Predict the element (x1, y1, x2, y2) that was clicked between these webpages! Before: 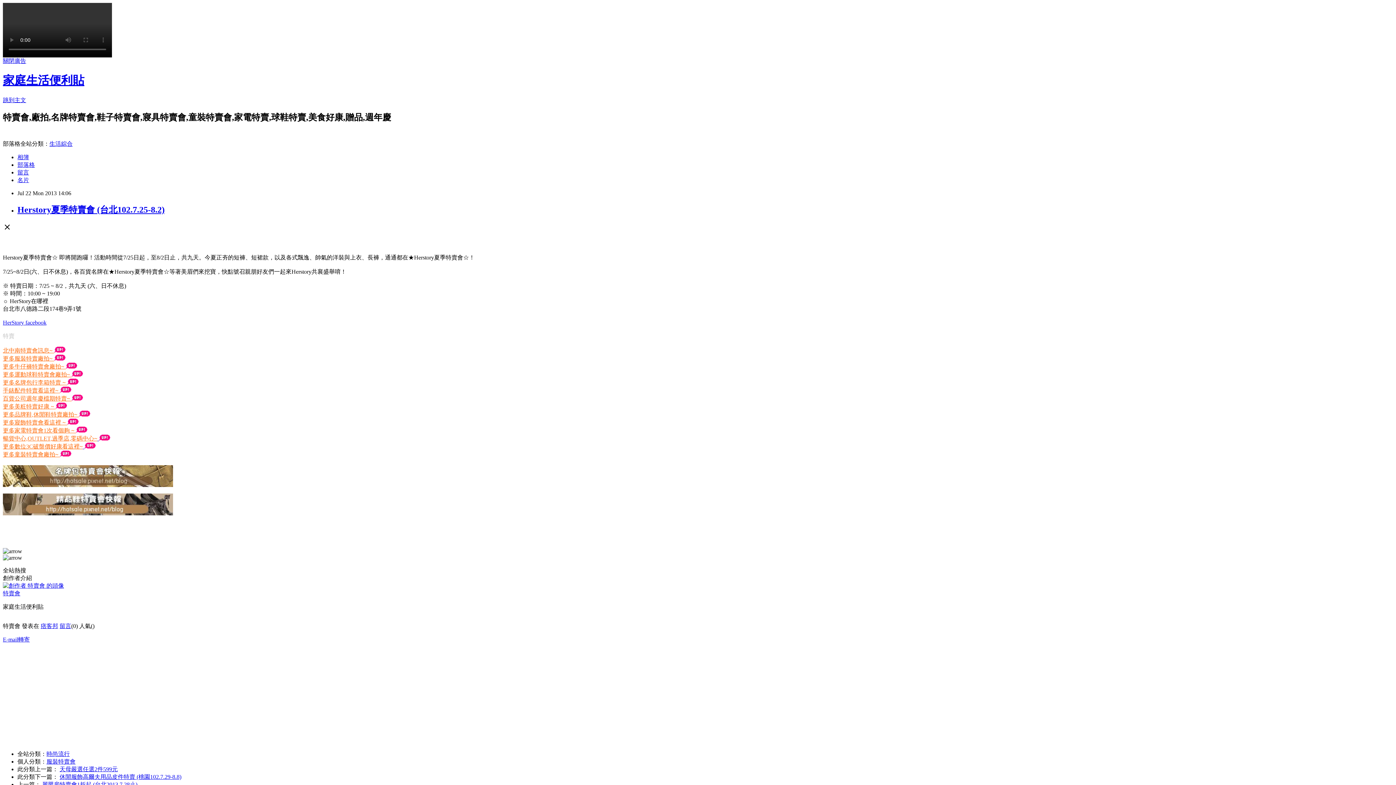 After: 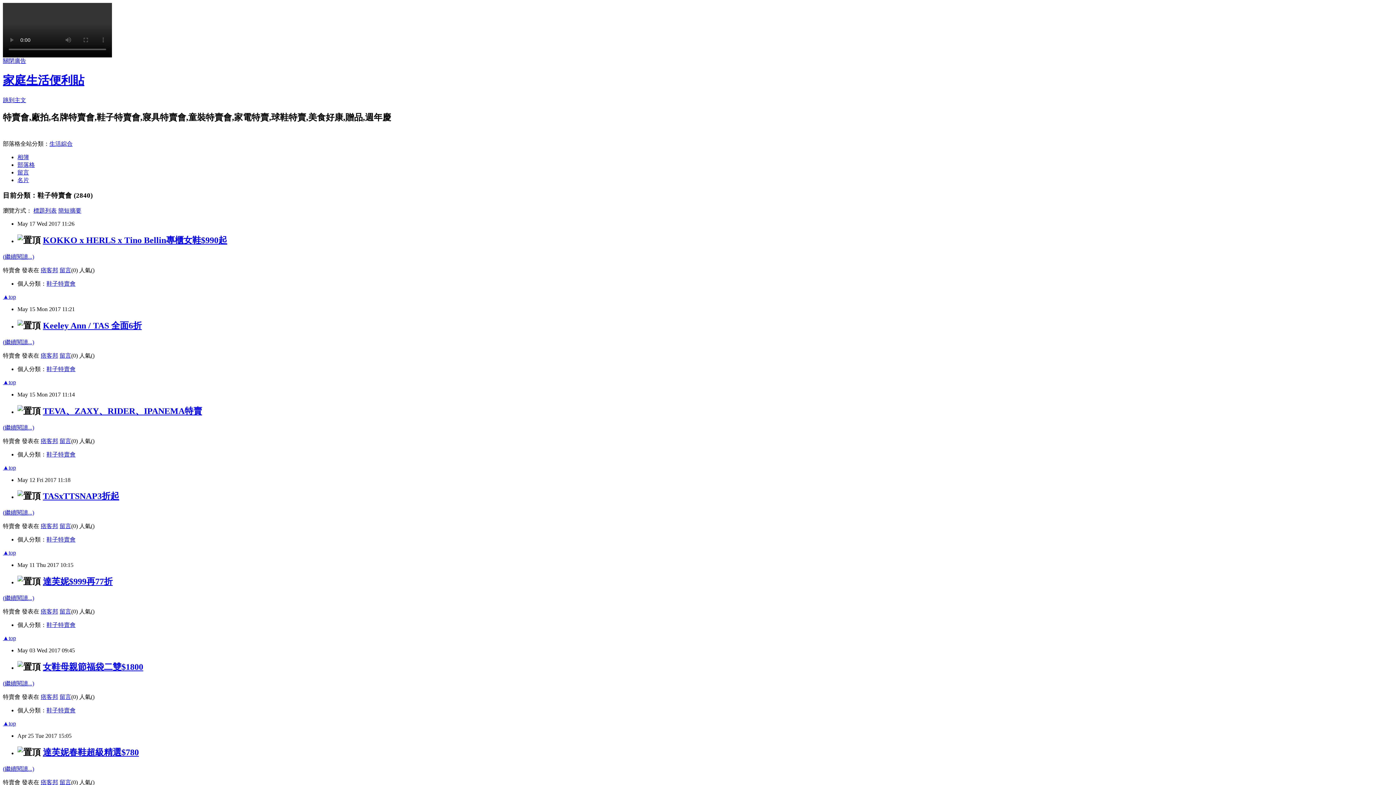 Action: bbox: (2, 510, 173, 516)